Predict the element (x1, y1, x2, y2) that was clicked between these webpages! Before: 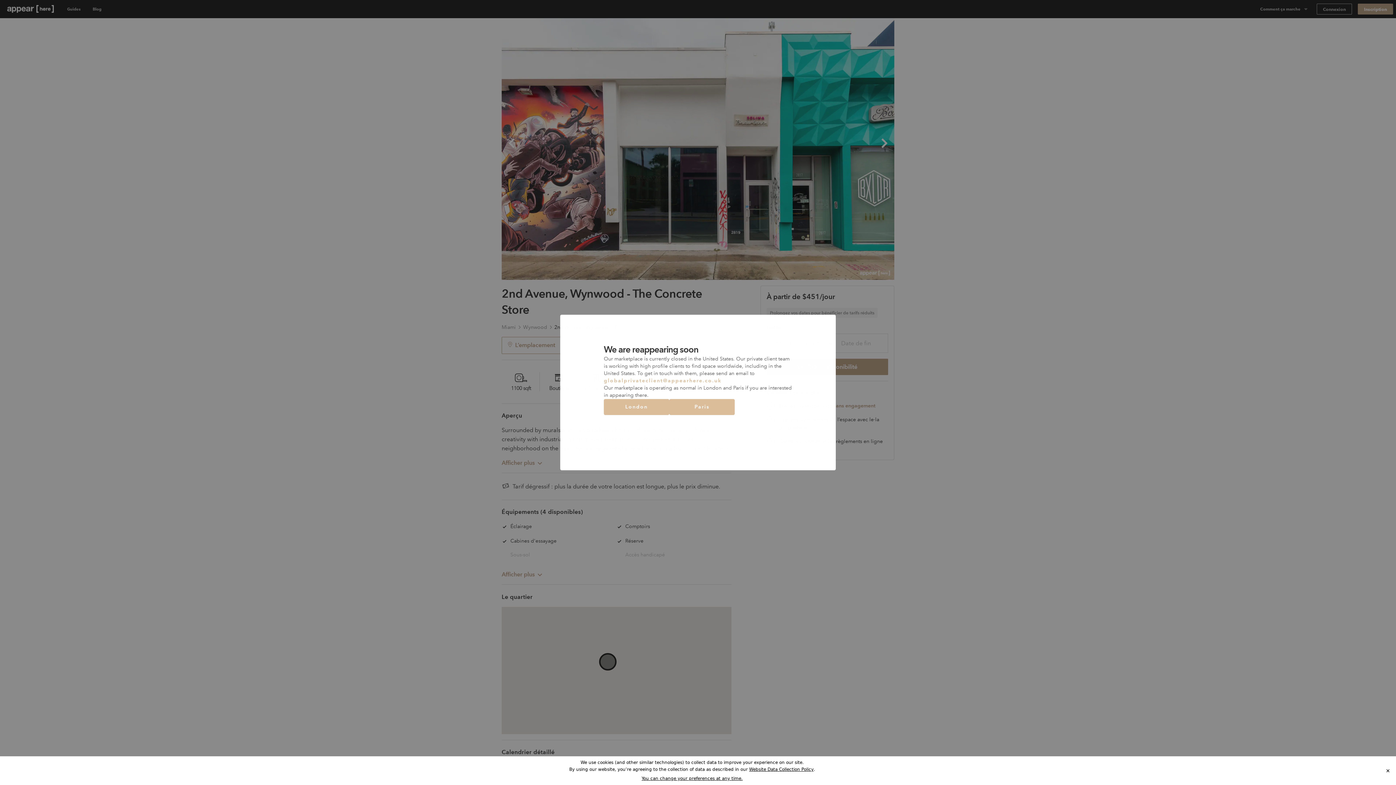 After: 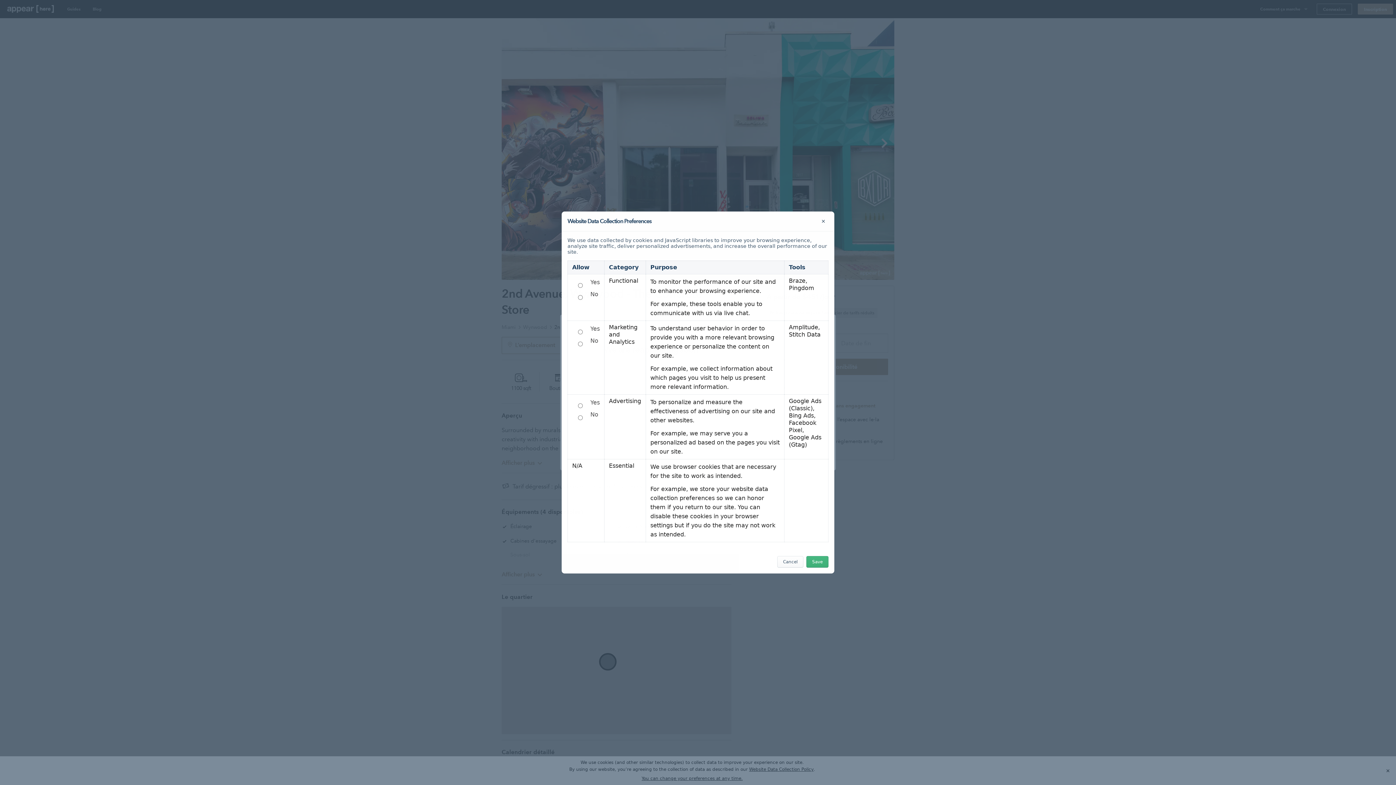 Action: bbox: (641, 775, 742, 782) label: You can change your preferences at any time.